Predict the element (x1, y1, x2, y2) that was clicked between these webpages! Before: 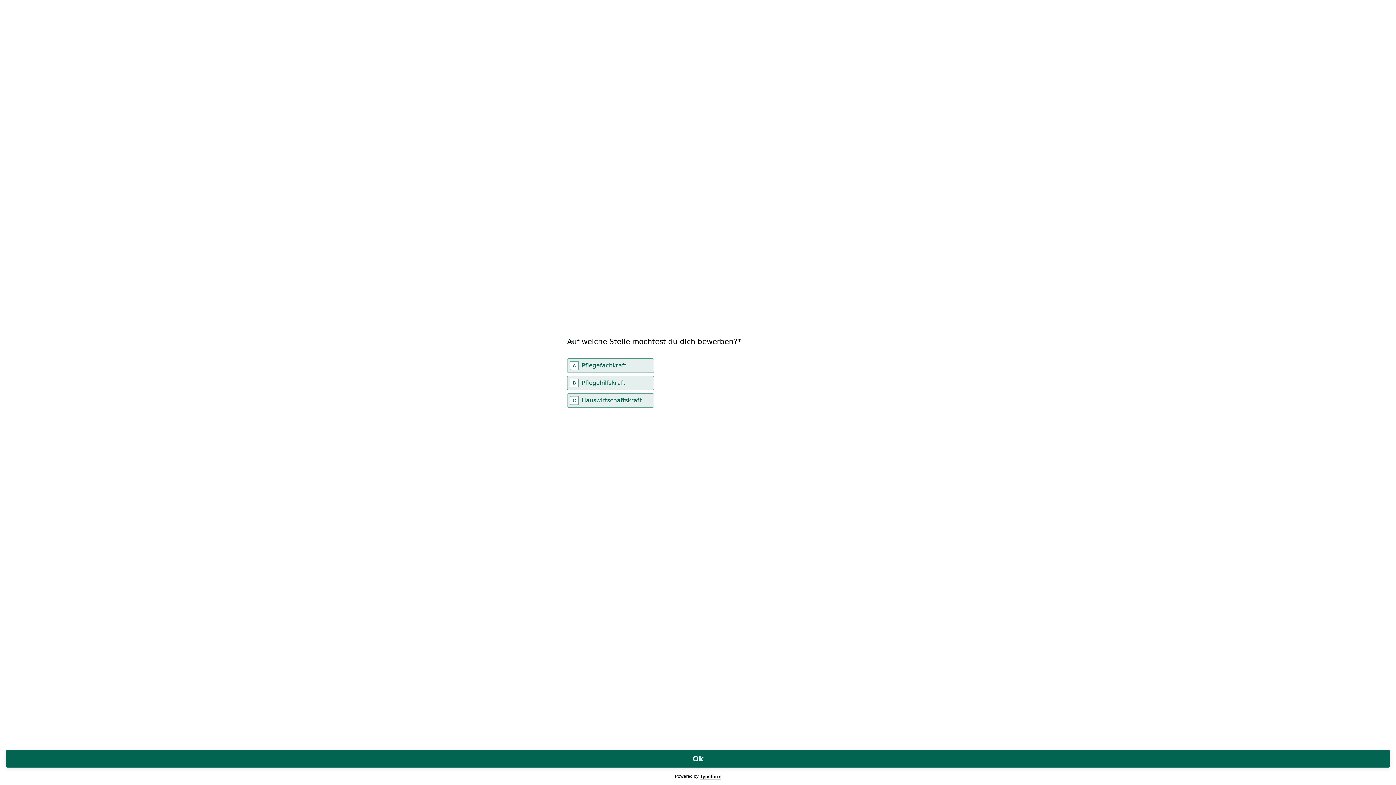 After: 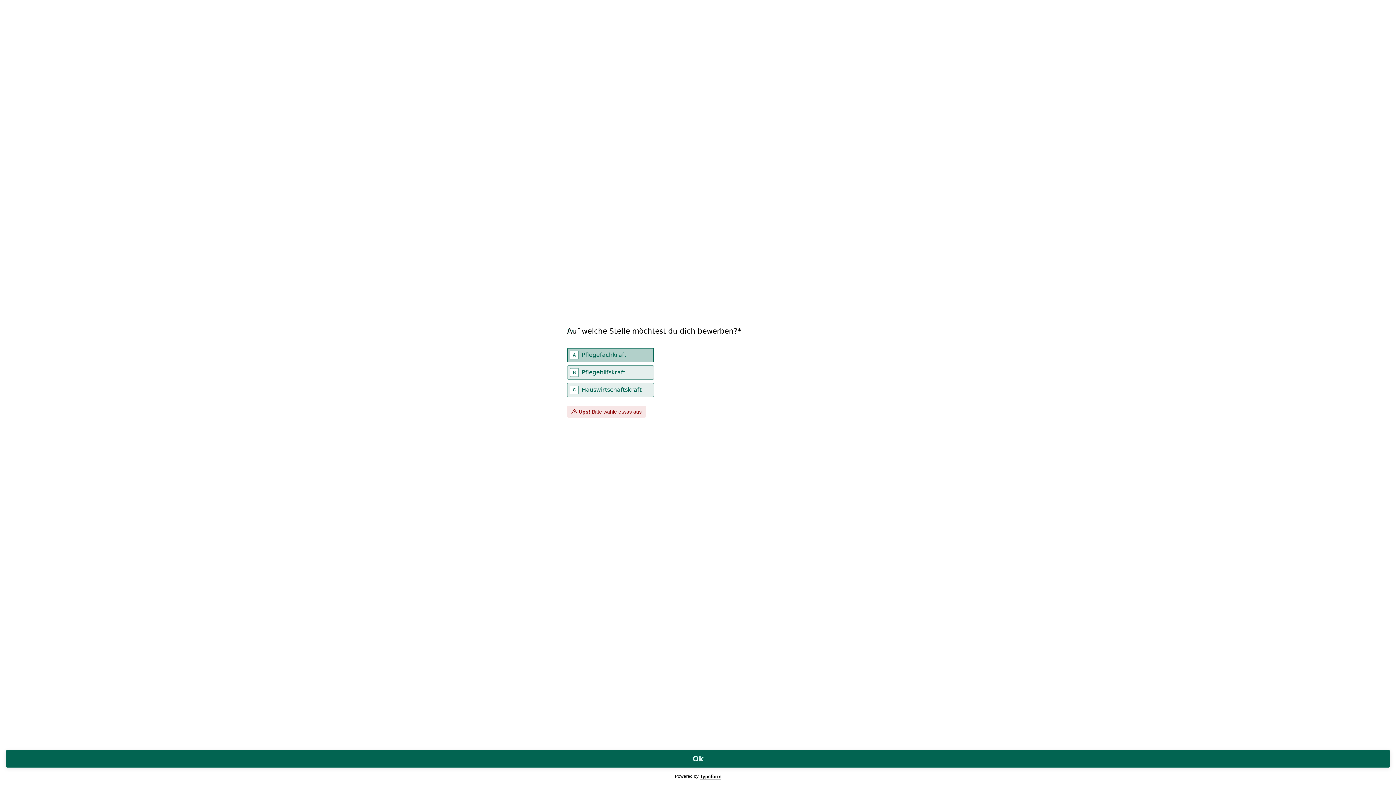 Action: label: Ok bbox: (5, 750, 1390, 768)